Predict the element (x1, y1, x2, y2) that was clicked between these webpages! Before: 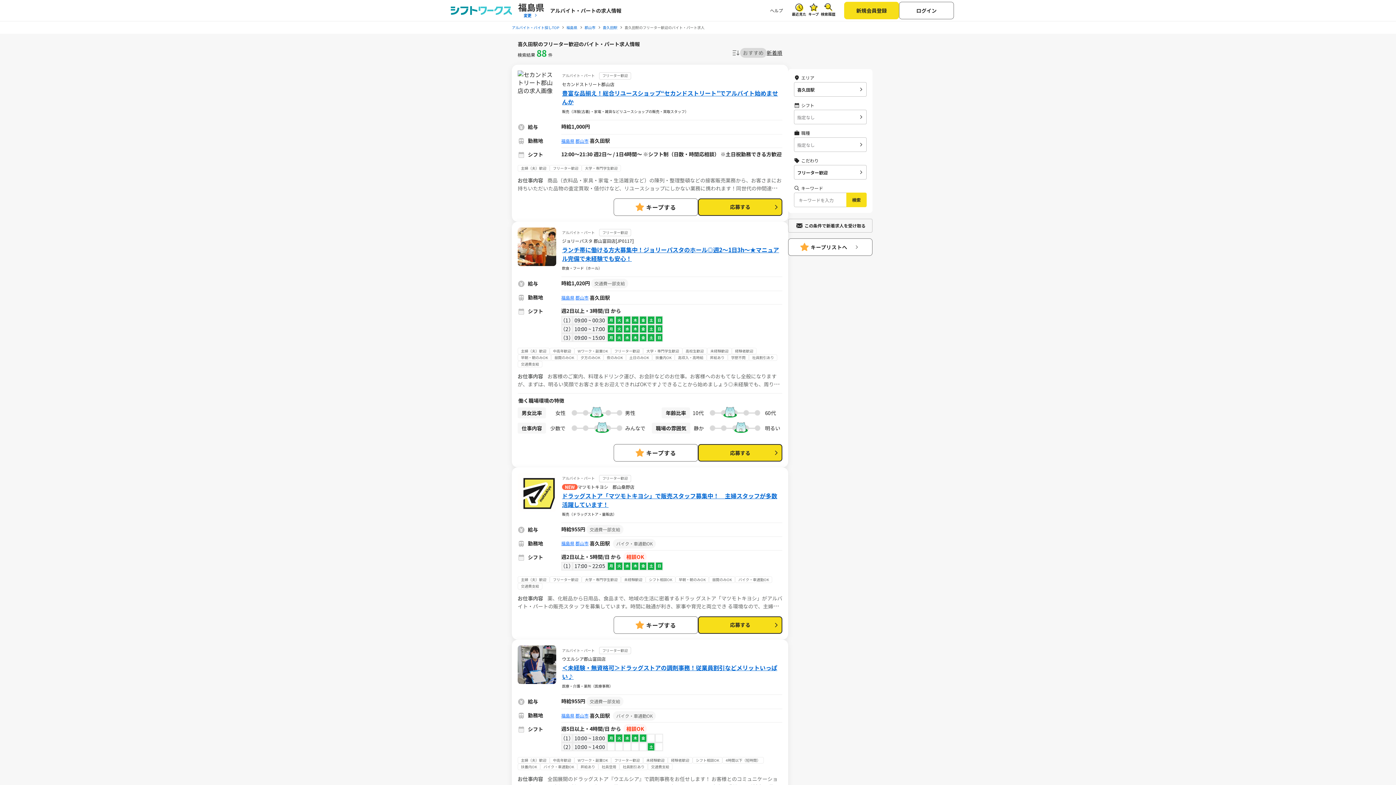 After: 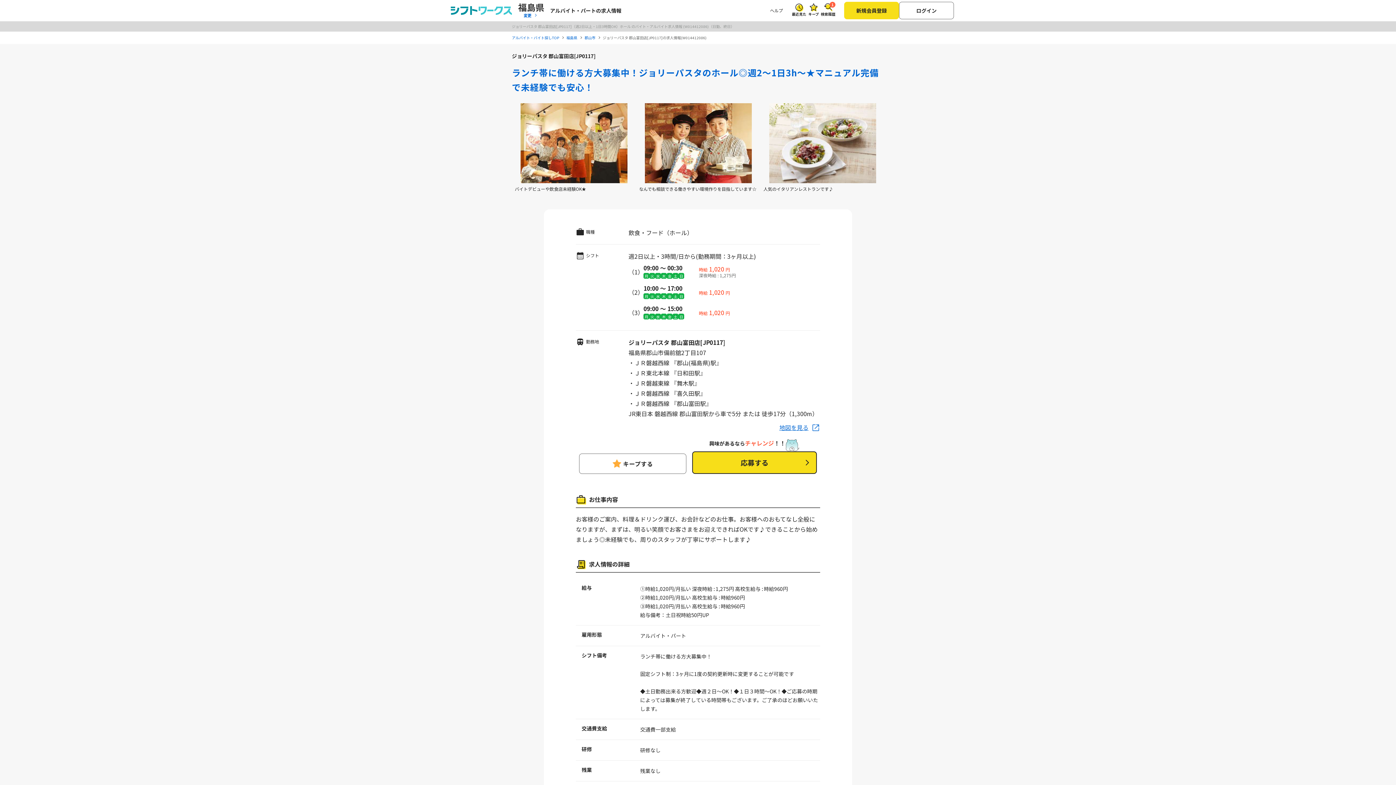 Action: bbox: (517, 372, 779, 396) label: お仕事内容    お客様のご案内、料理＆ドリンク運び、お会計などのお仕事。お客様へのおもてなし全般になりますが、まずは、明るい笑顔でお客さまをお迎えできればOKです♪できることから始めましょう◎未経験でも、周りのスタッフが丁寧にサポートします♪